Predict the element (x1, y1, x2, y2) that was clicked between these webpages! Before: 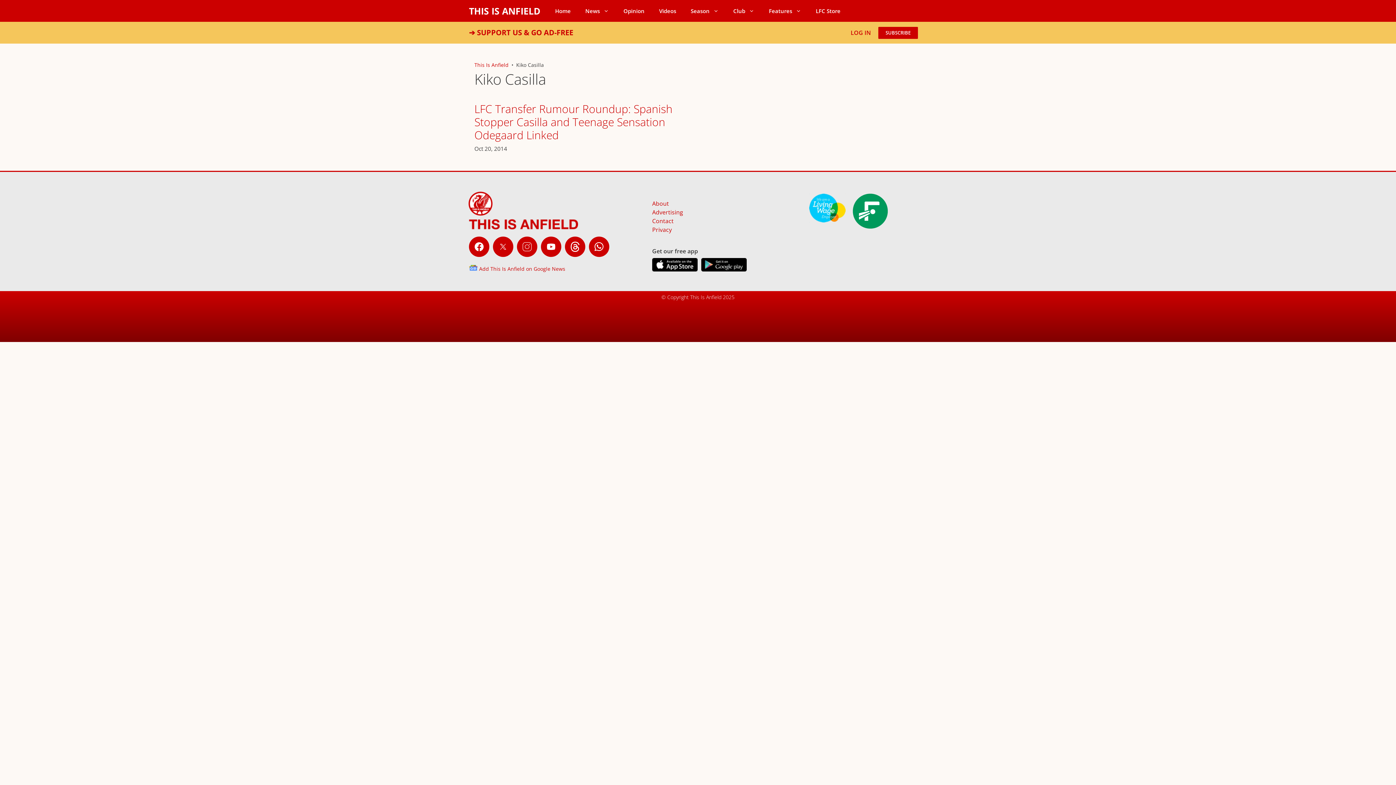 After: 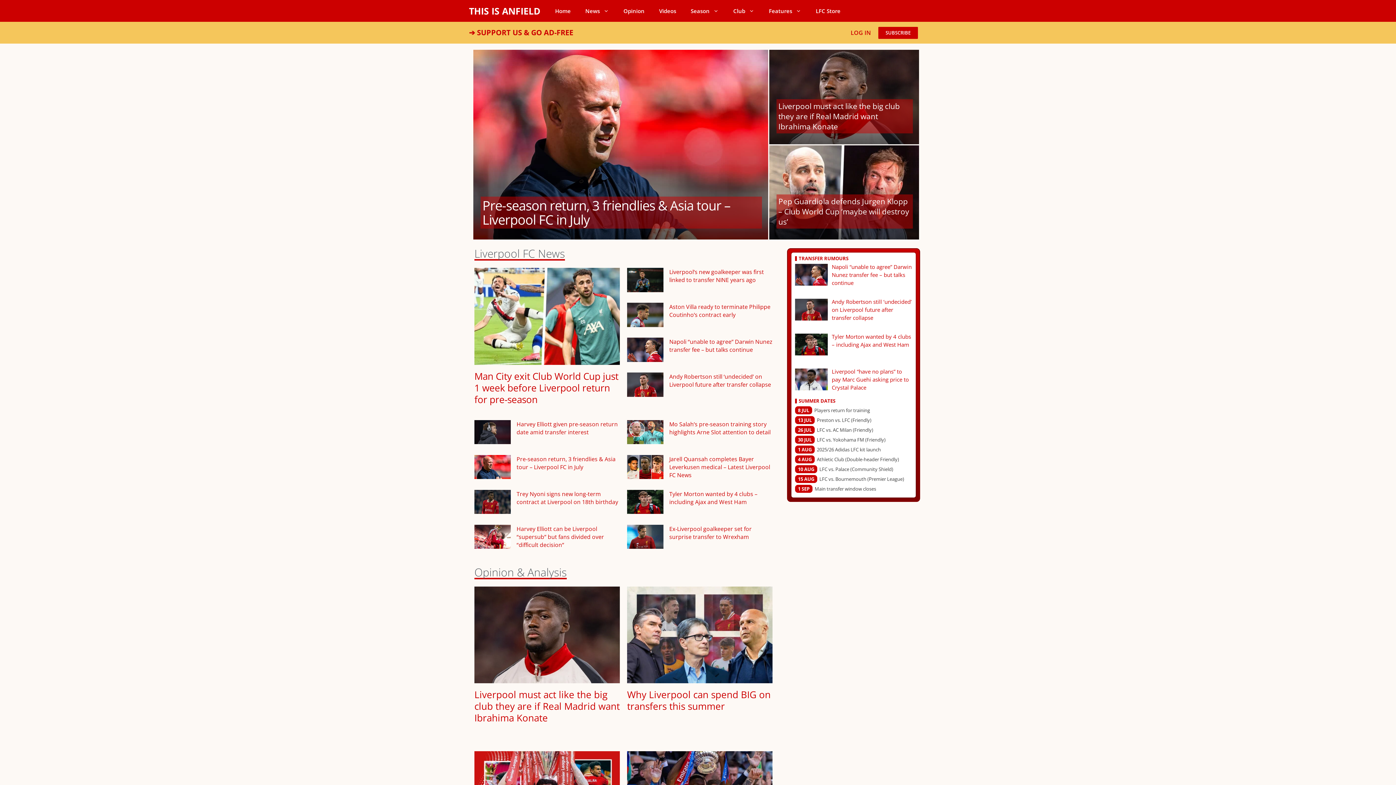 Action: bbox: (469, 218, 578, 229)